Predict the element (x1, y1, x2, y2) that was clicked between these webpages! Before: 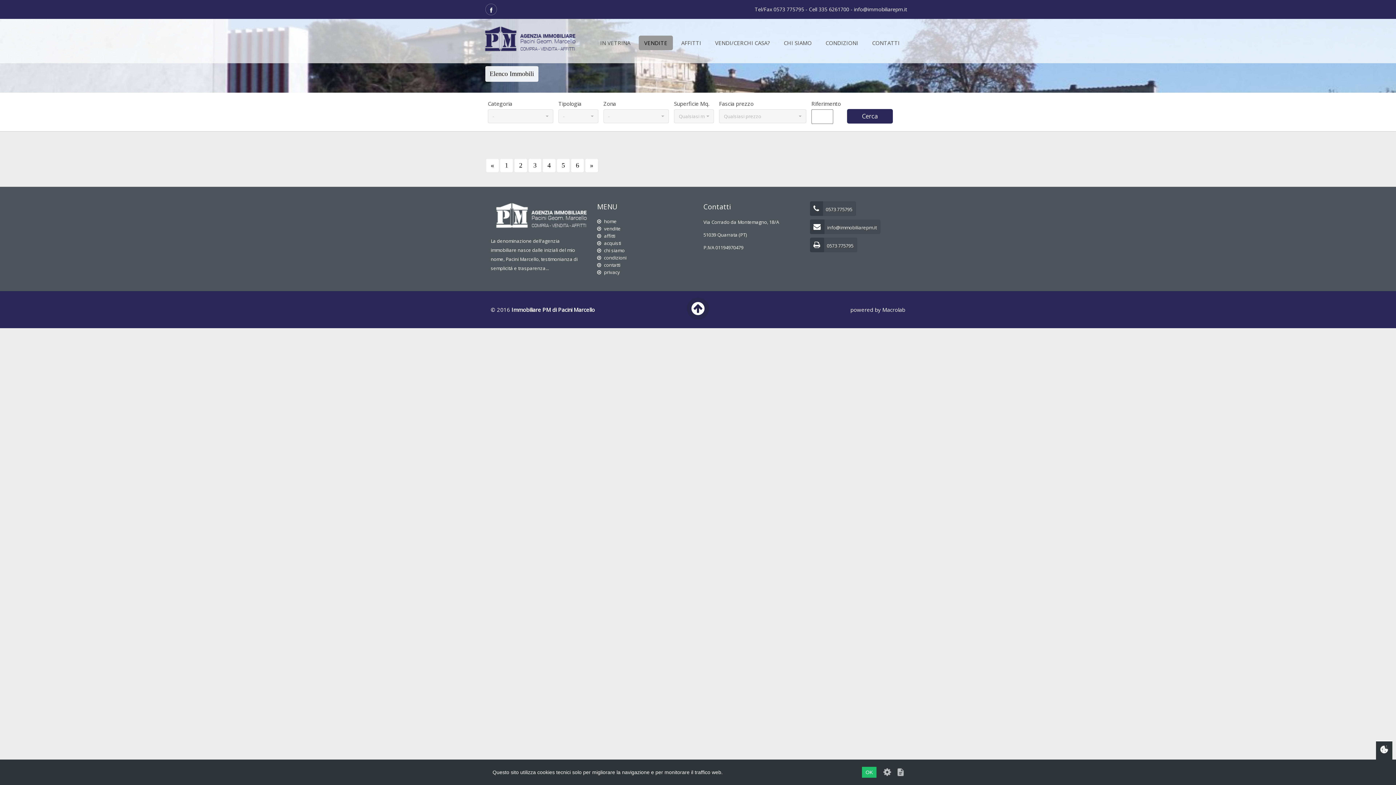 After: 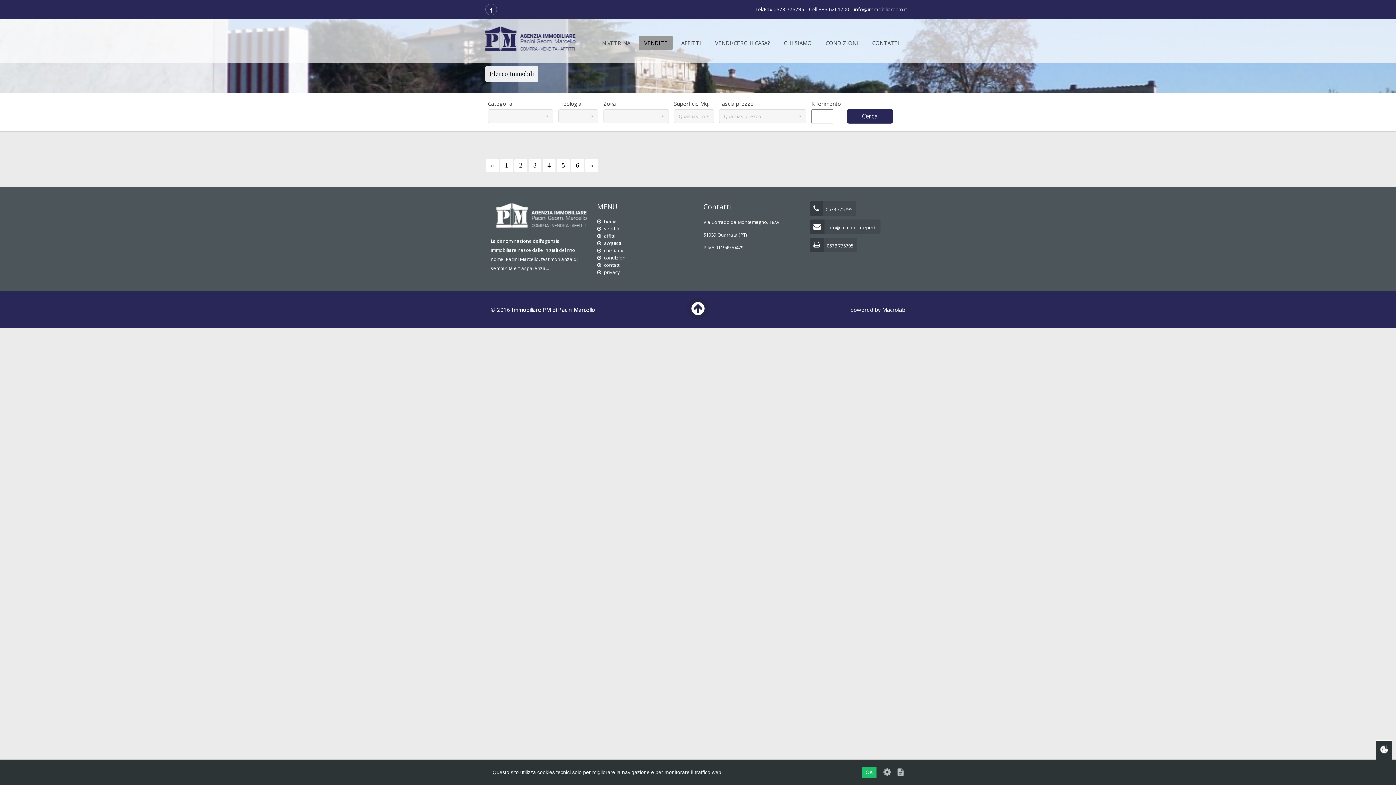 Action: bbox: (490, 201, 586, 230)